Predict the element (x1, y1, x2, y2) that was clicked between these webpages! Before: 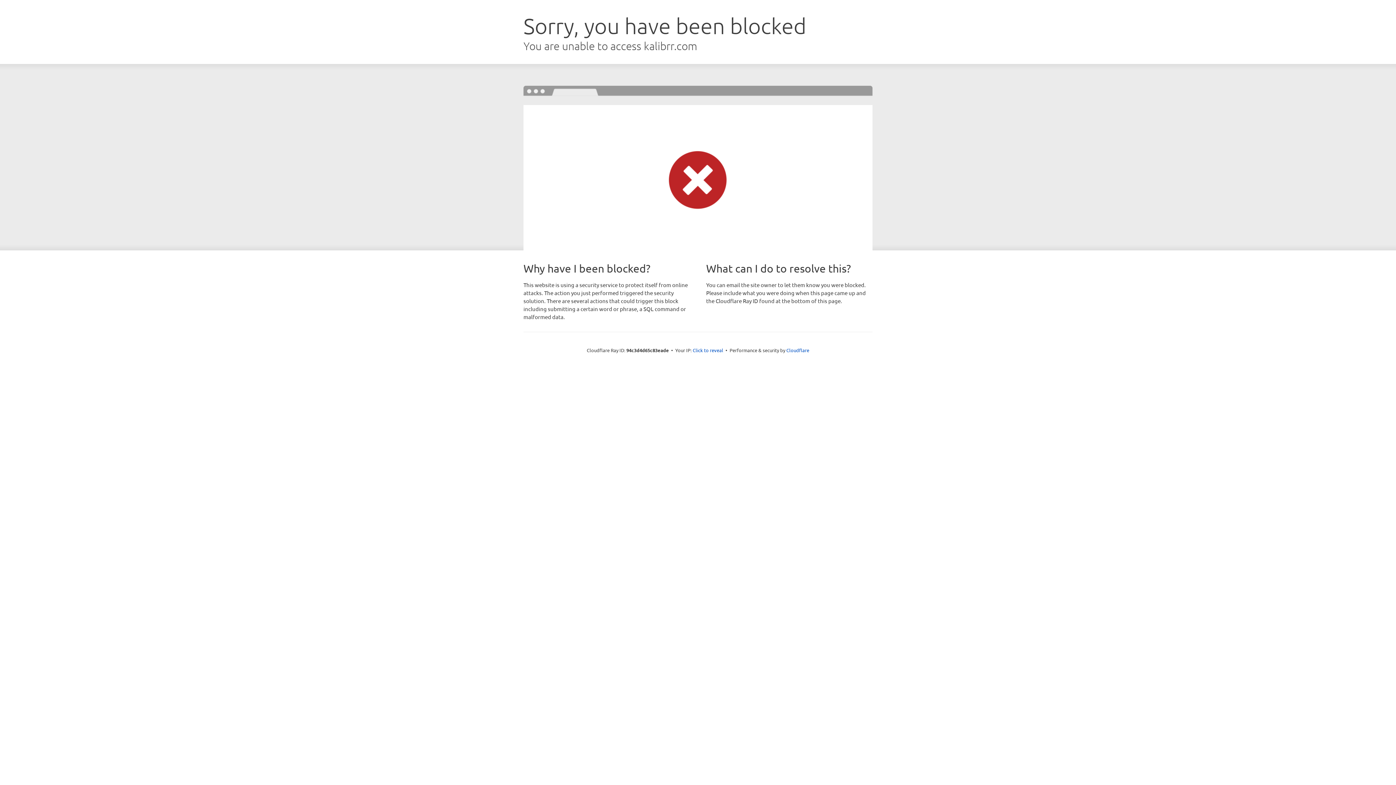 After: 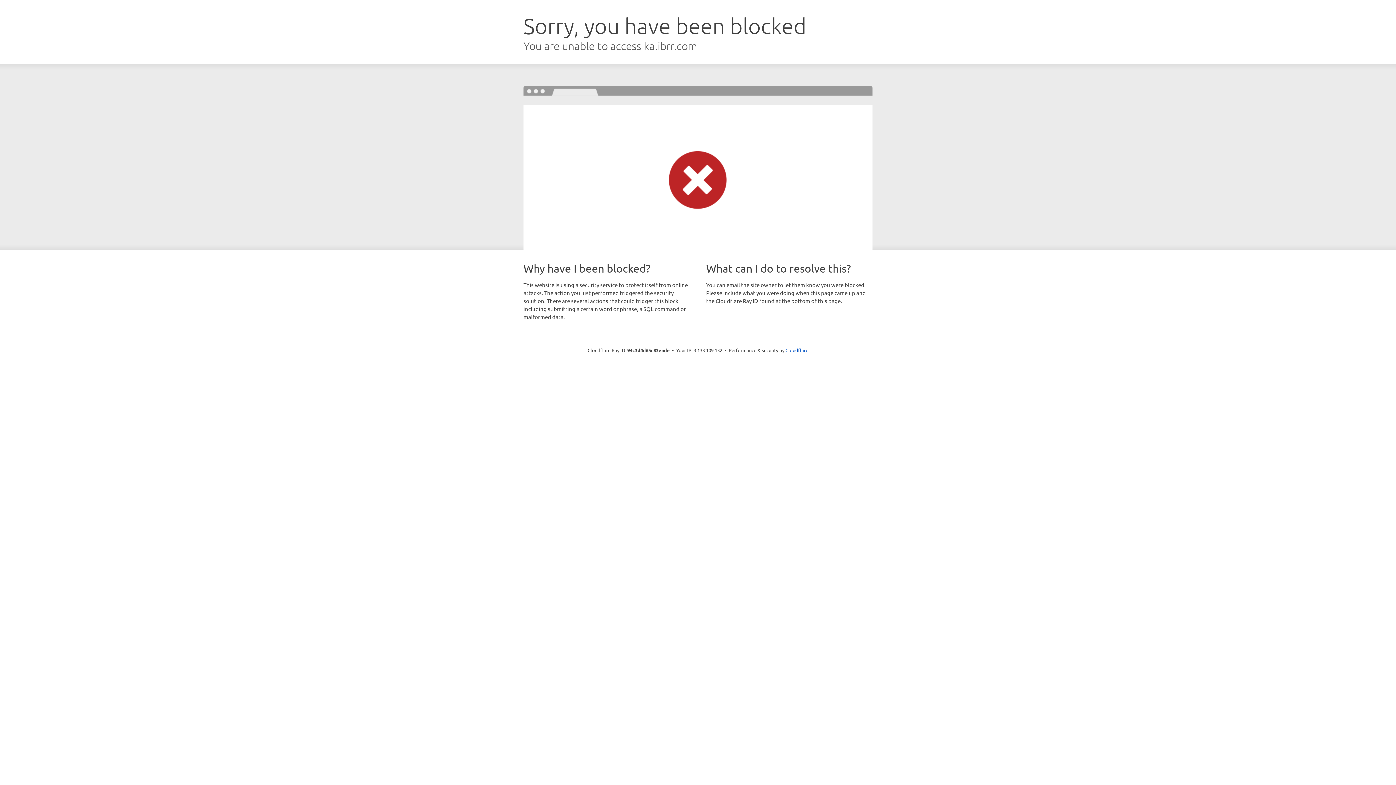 Action: bbox: (692, 346, 723, 353) label: Click to reveal